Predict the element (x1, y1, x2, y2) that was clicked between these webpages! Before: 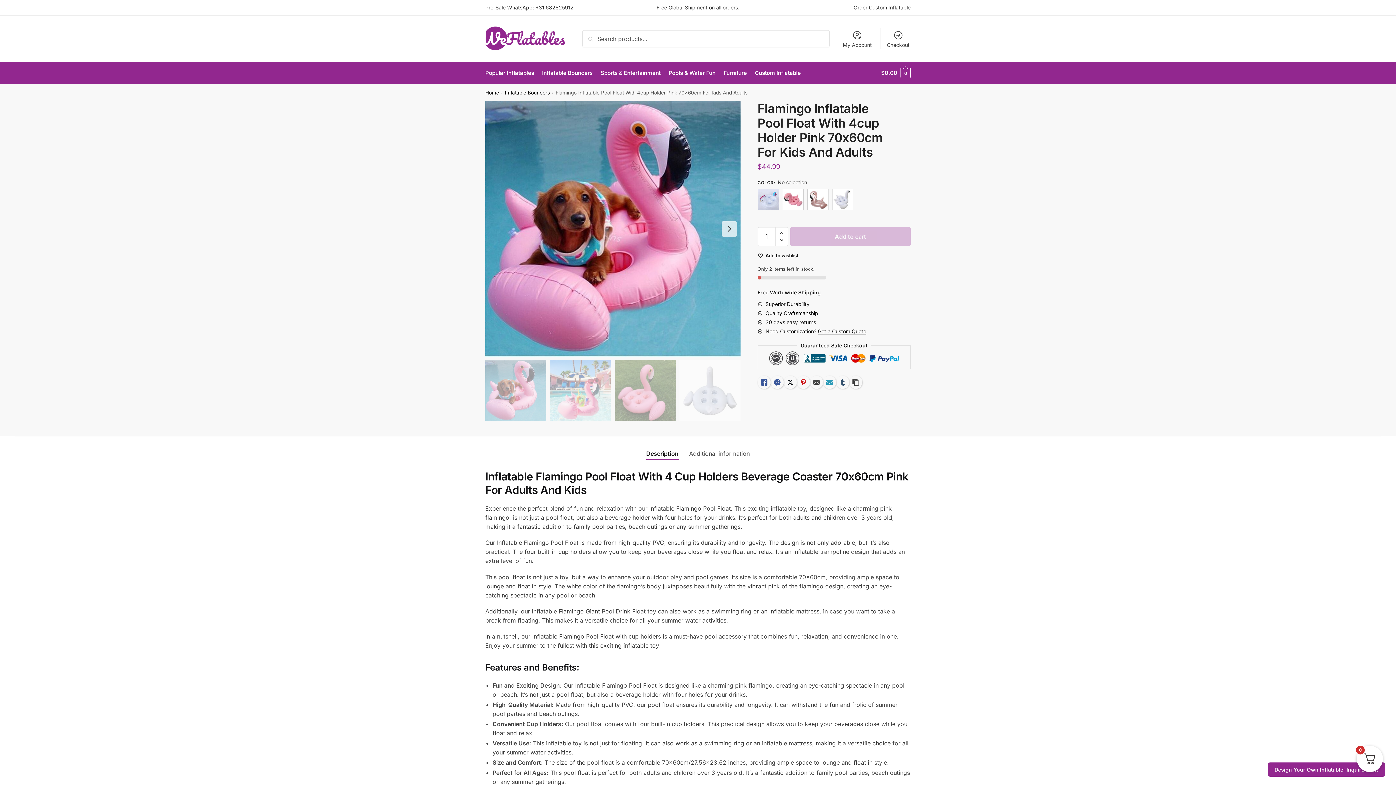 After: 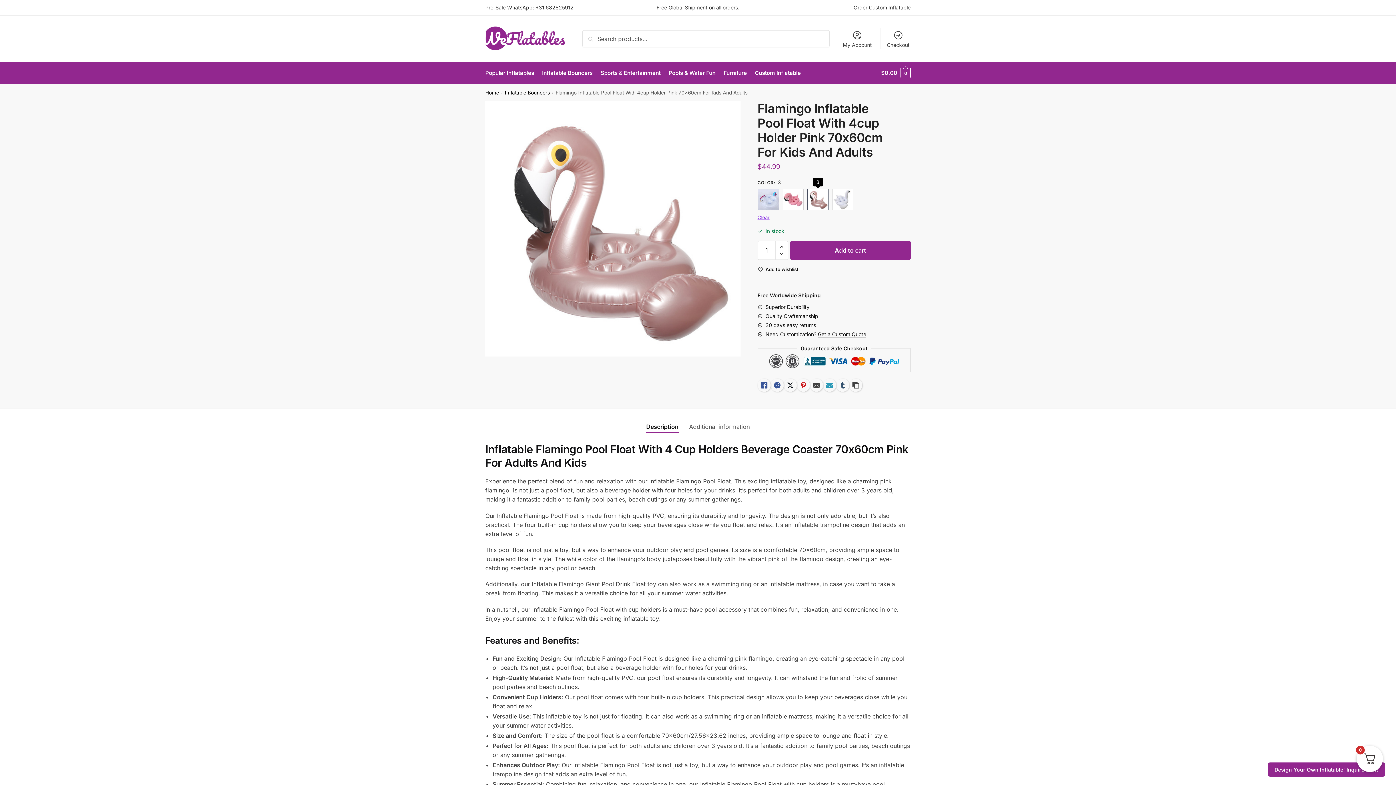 Action: label: 3 bbox: (807, 188, 829, 210)